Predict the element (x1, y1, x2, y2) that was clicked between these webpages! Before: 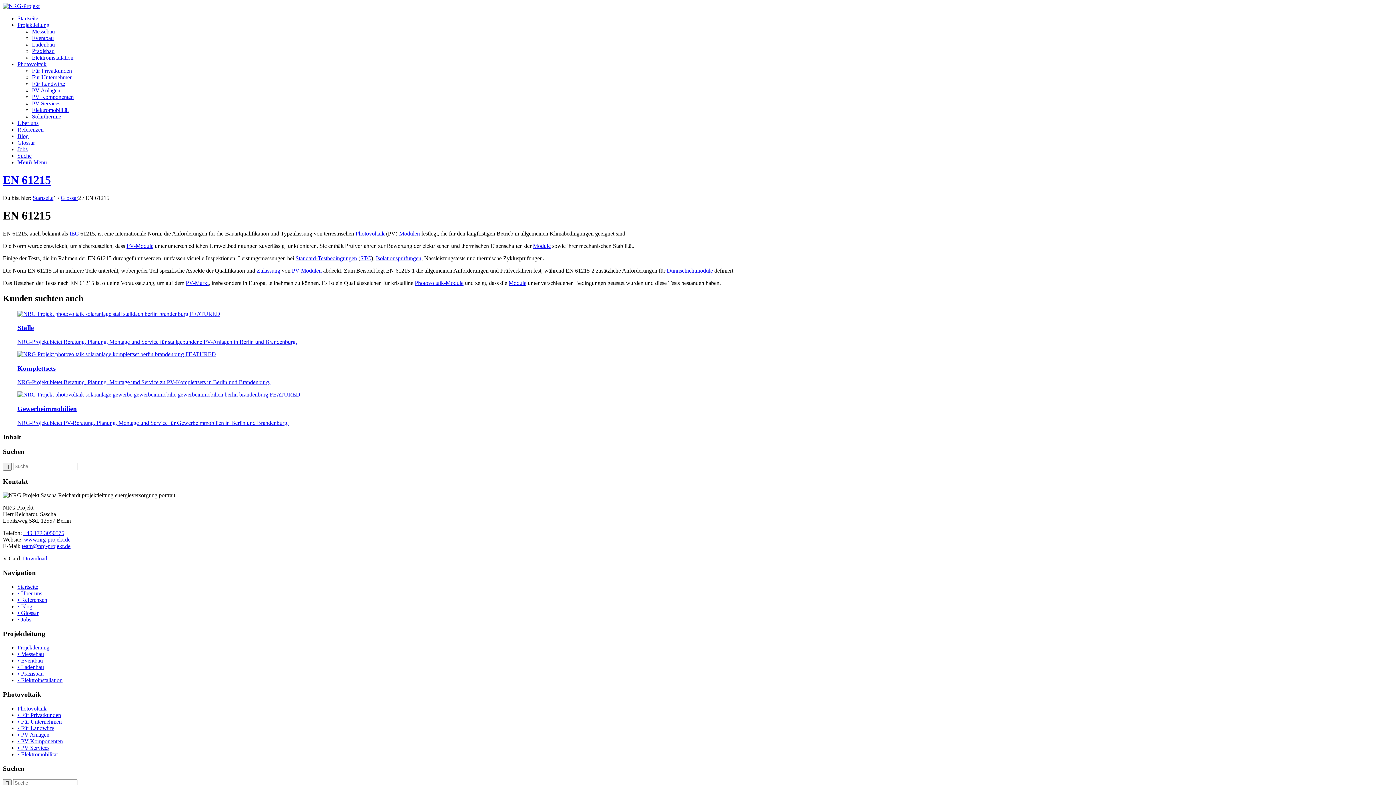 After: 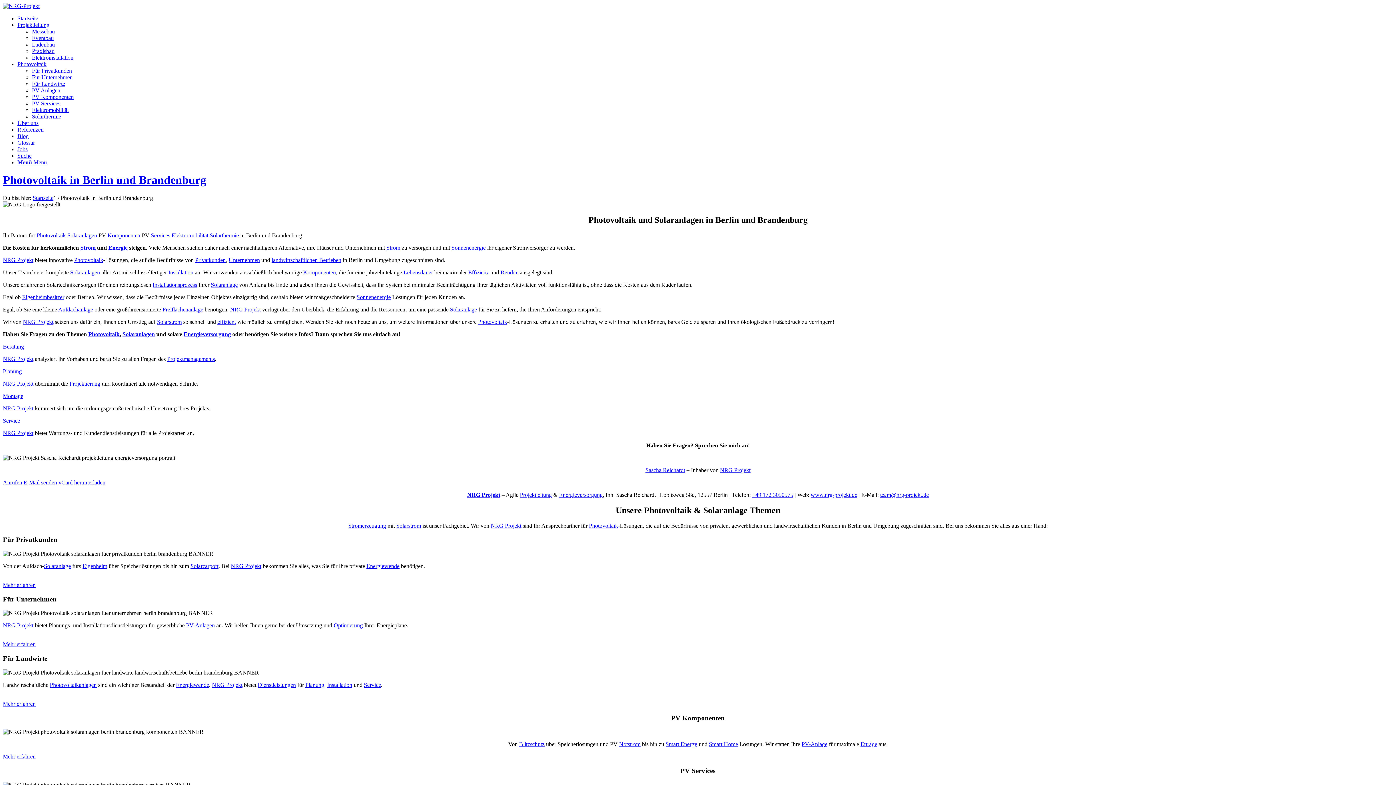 Action: bbox: (17, 705, 46, 711) label: Photovoltaik